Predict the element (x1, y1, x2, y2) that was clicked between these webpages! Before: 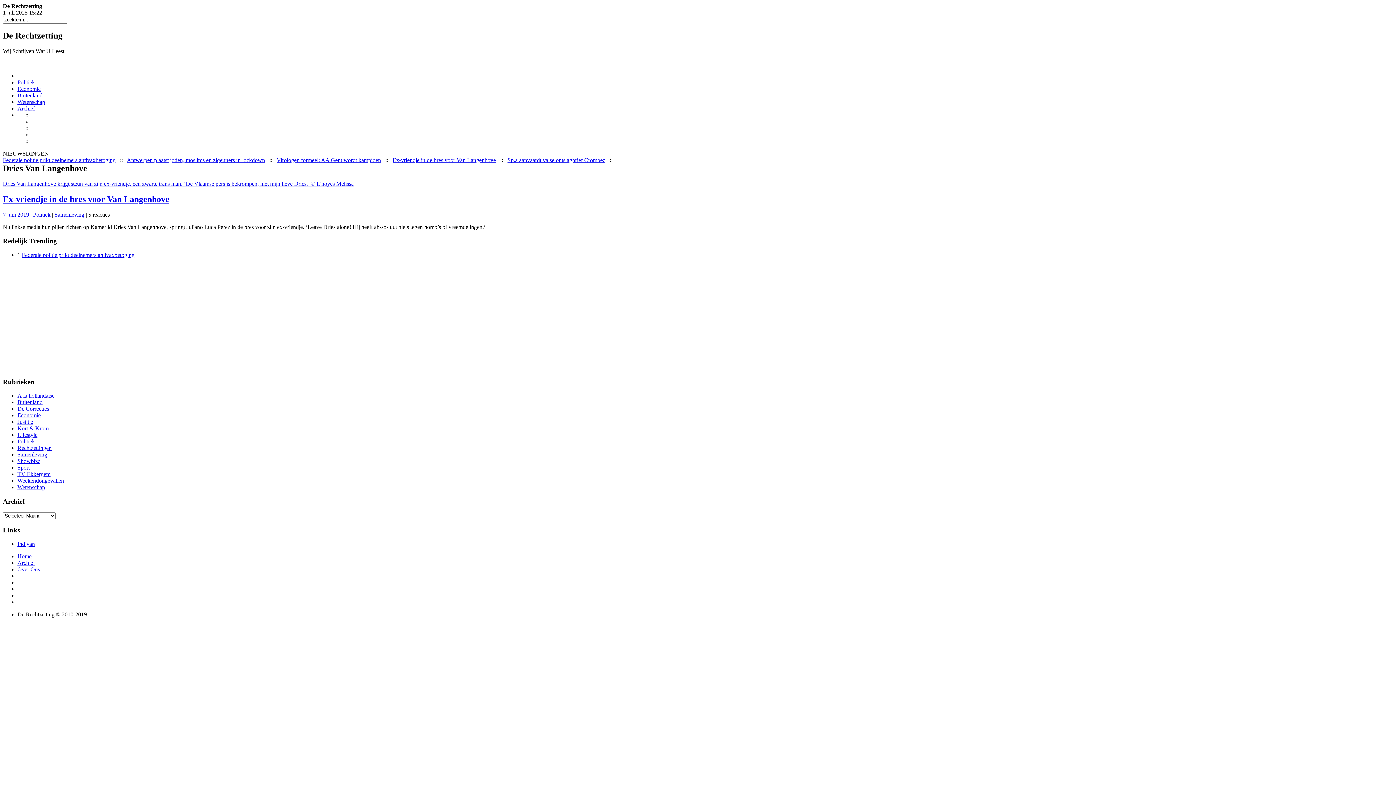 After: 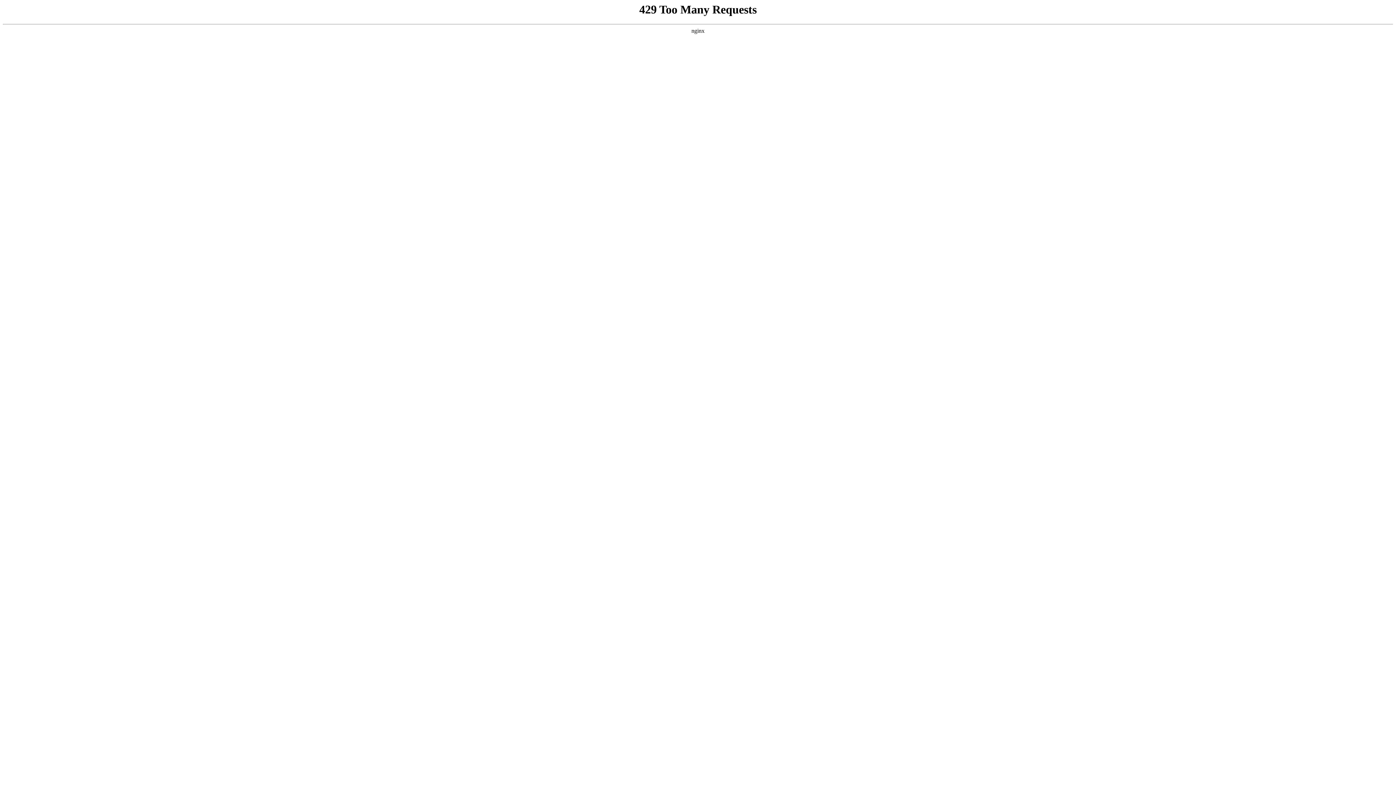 Action: label: Archief bbox: (17, 105, 34, 111)